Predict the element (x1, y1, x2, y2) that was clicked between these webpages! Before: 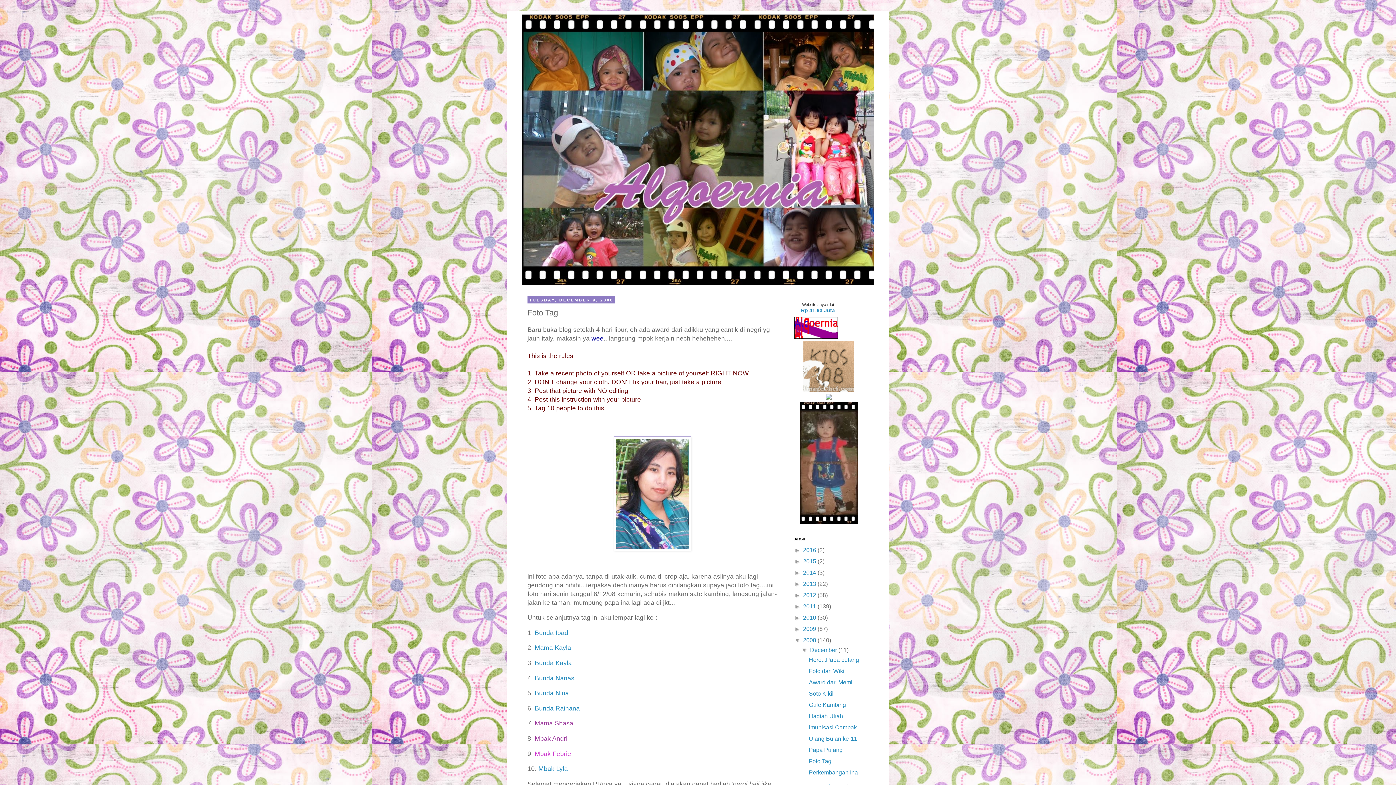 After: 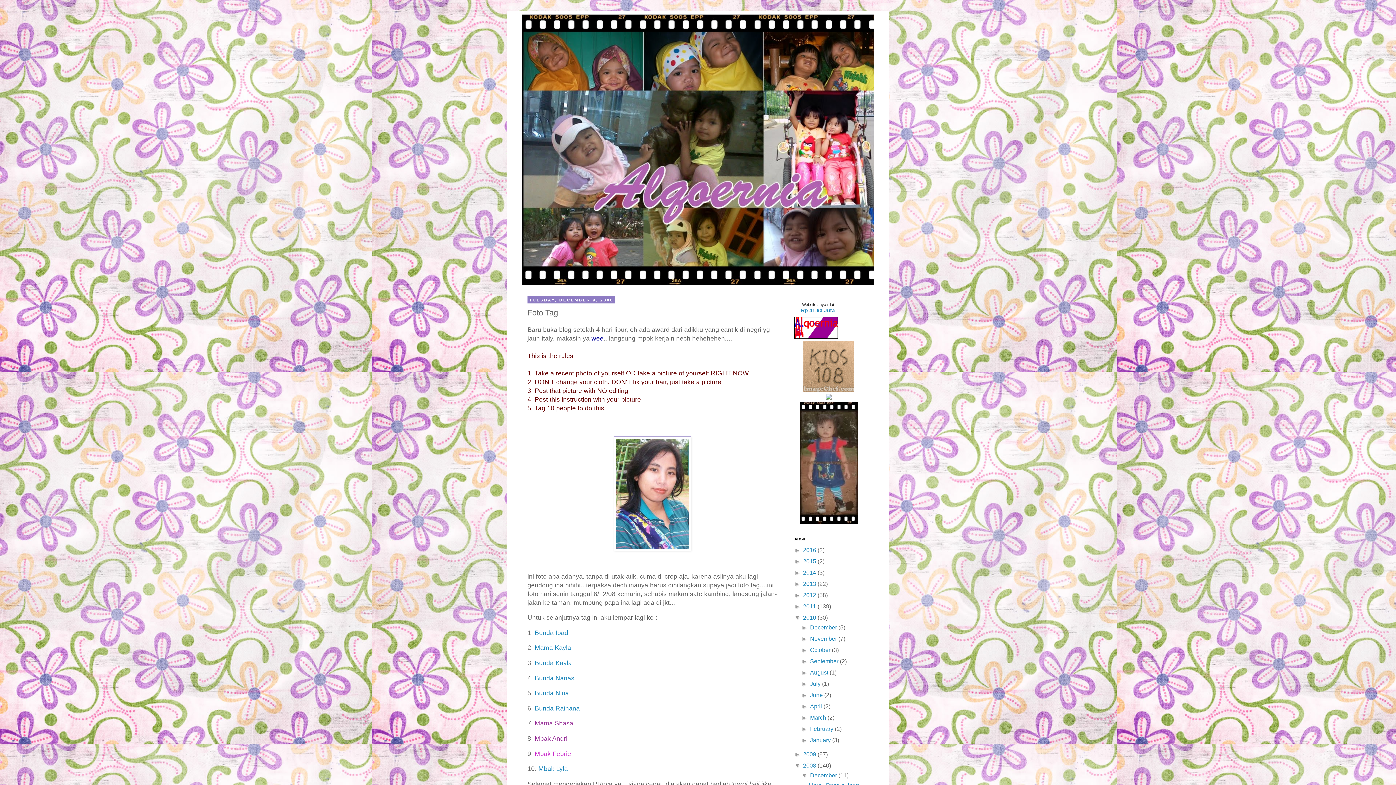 Action: bbox: (794, 614, 803, 621) label: ►  